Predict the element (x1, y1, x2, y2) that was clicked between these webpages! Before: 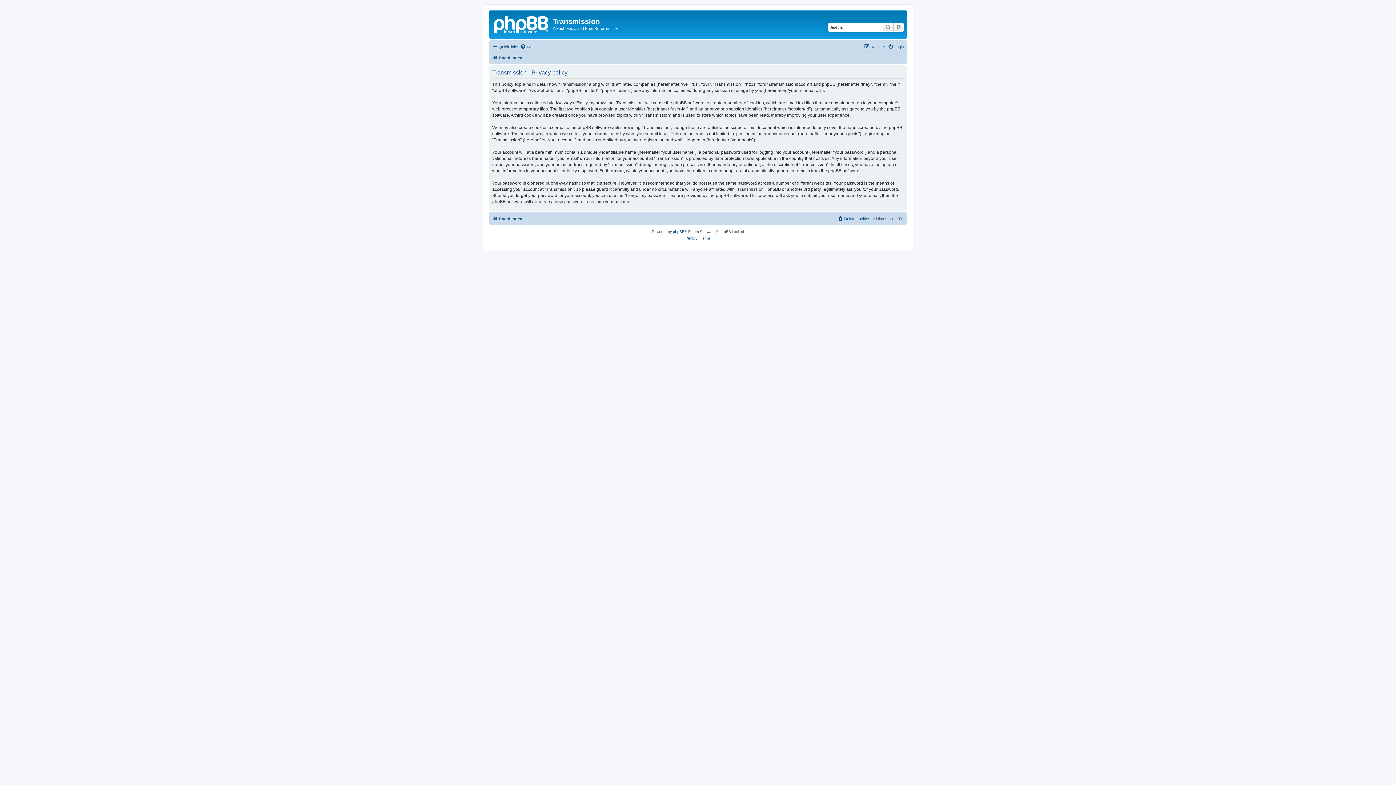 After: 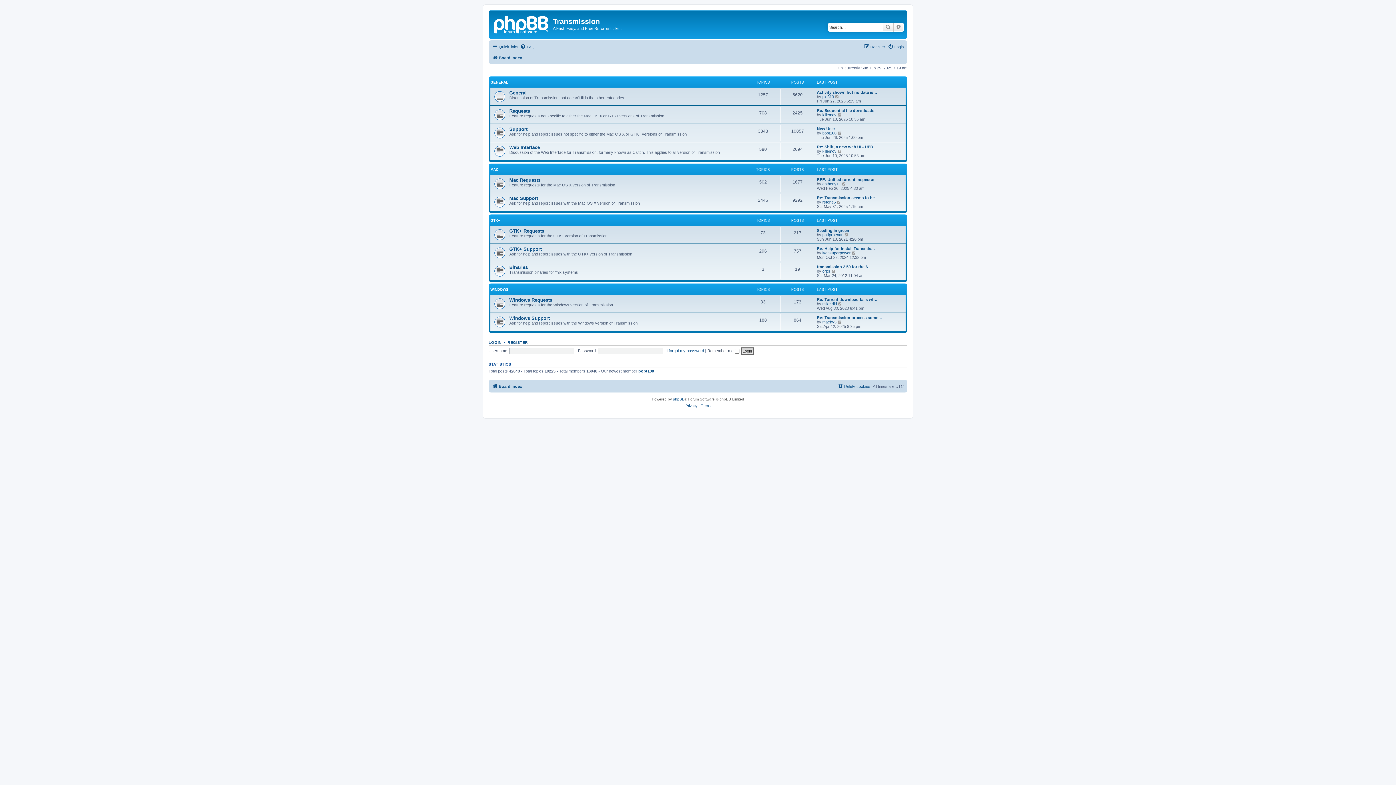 Action: bbox: (490, 12, 553, 35)